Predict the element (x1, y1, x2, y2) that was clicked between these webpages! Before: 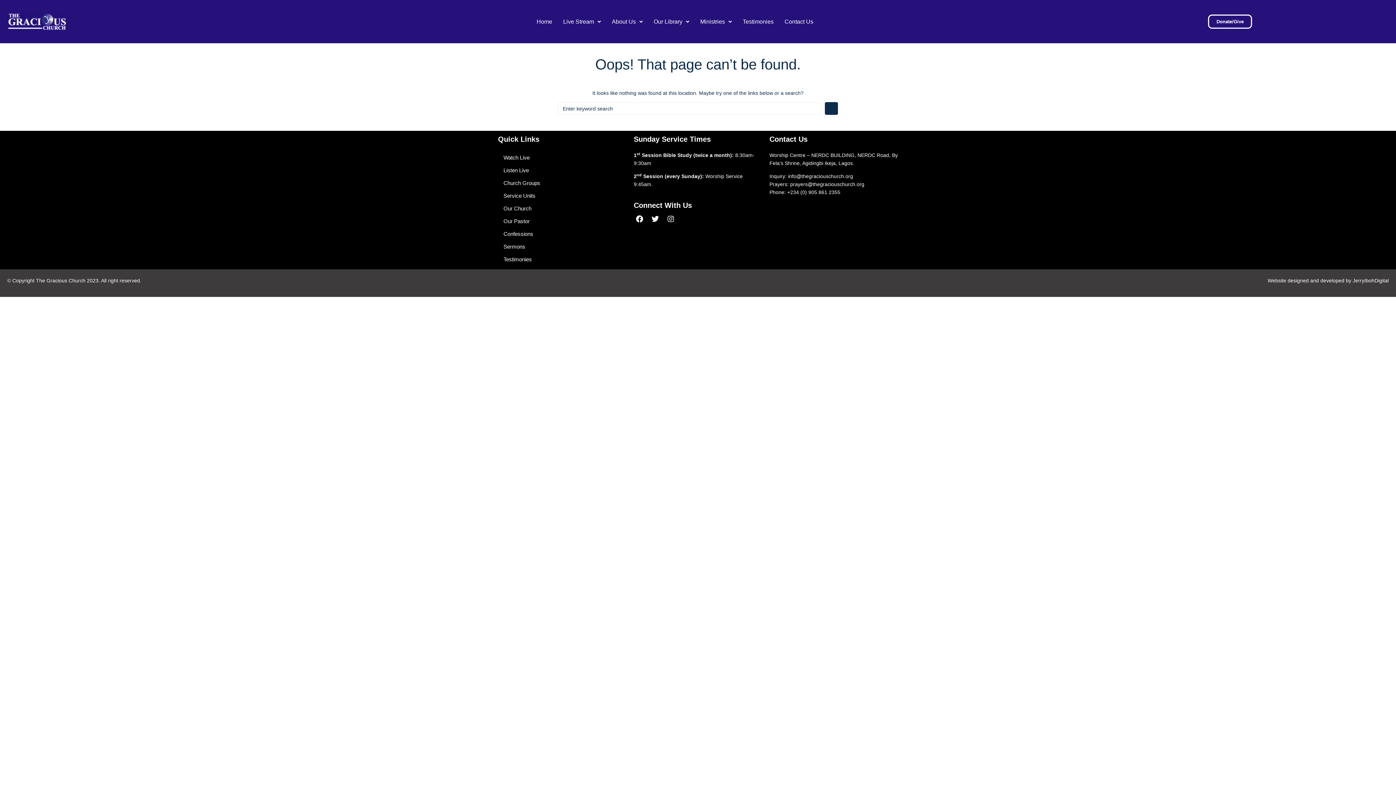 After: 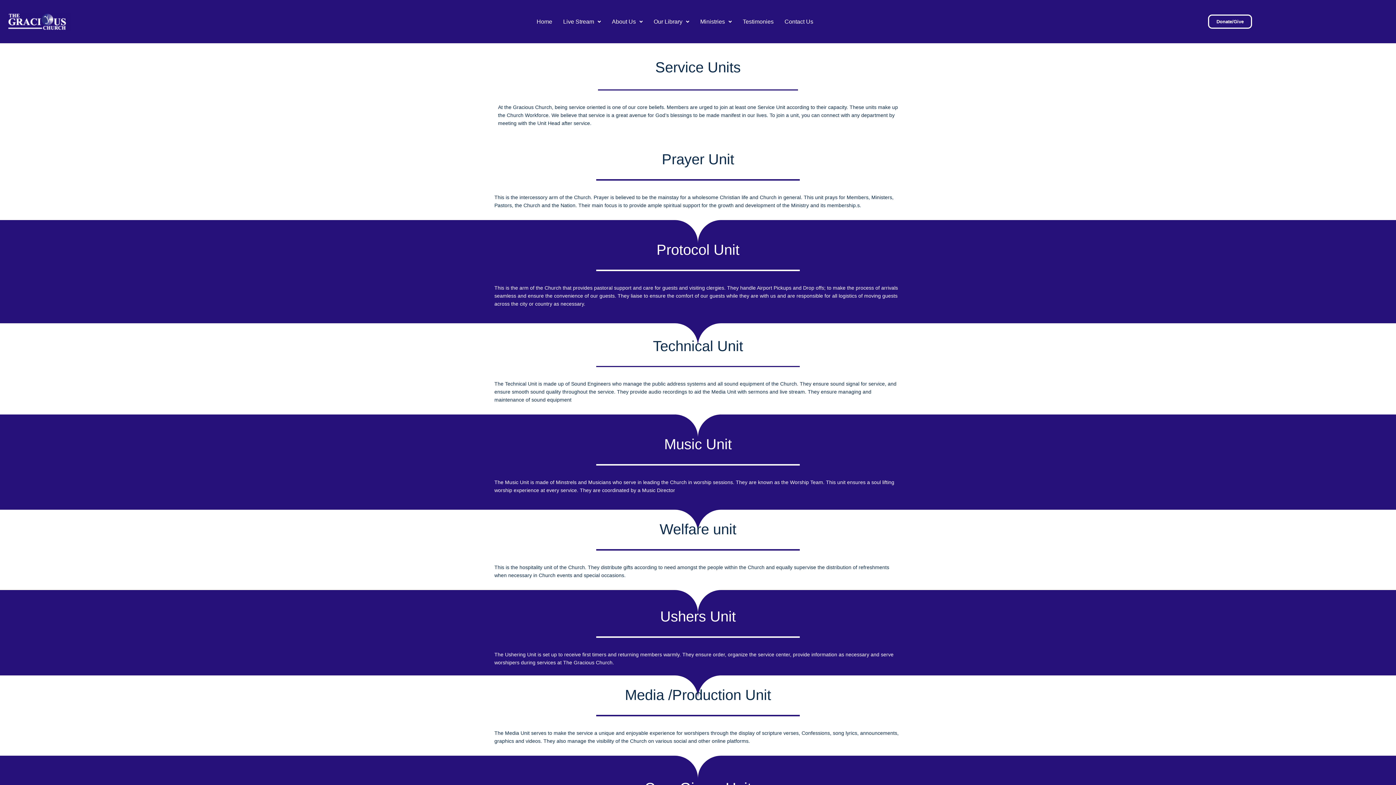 Action: bbox: (498, 189, 626, 202) label: Service Units